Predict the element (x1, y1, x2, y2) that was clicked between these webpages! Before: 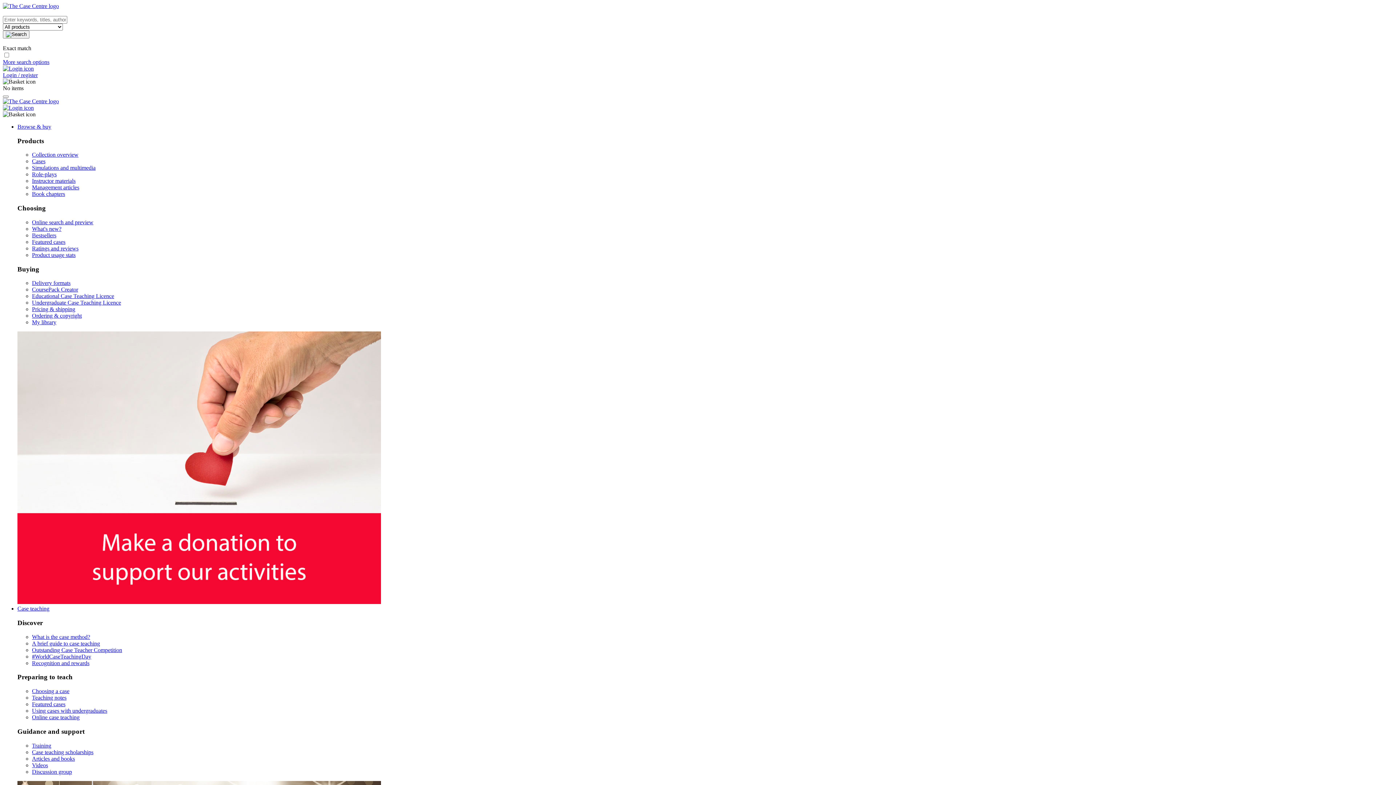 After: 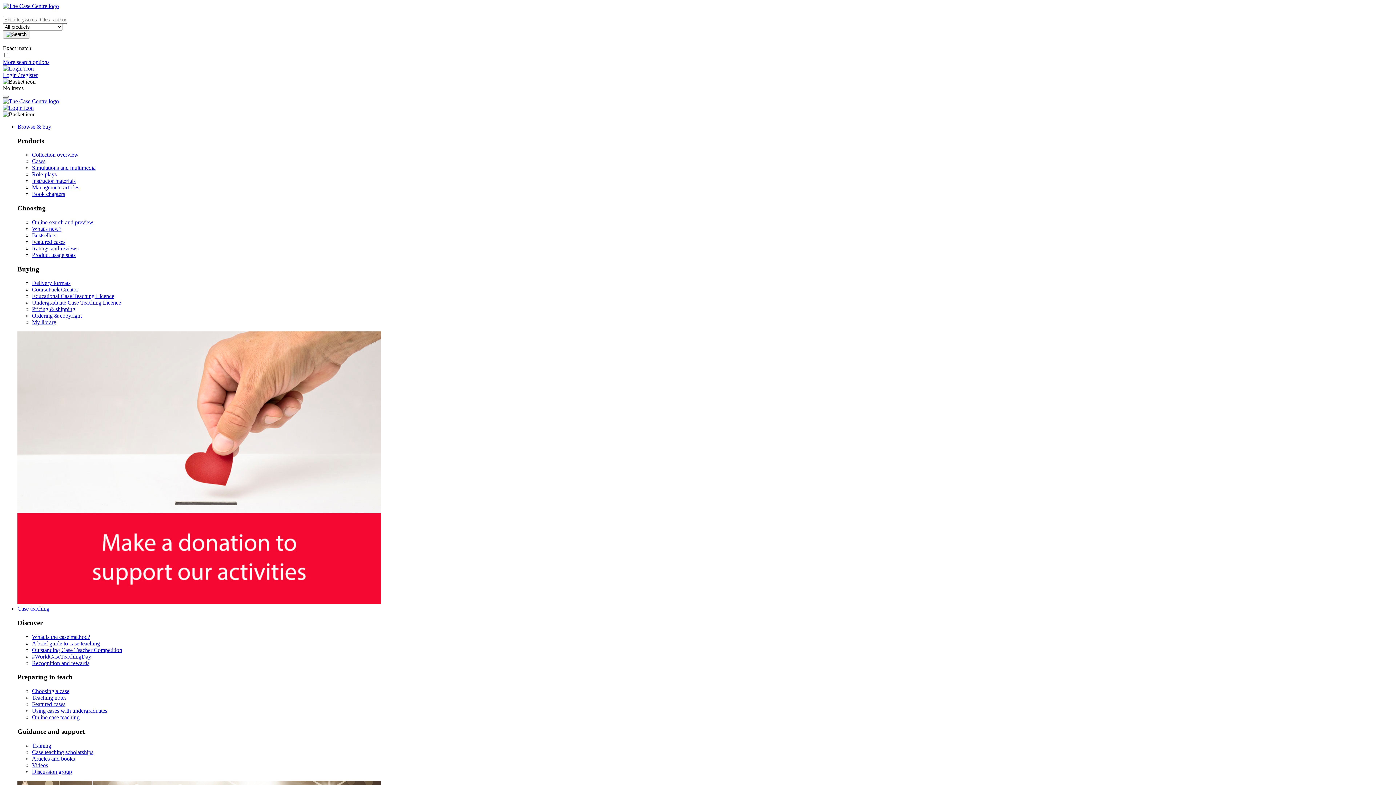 Action: label: #WorldCaseTeachingDay bbox: (32, 653, 91, 659)